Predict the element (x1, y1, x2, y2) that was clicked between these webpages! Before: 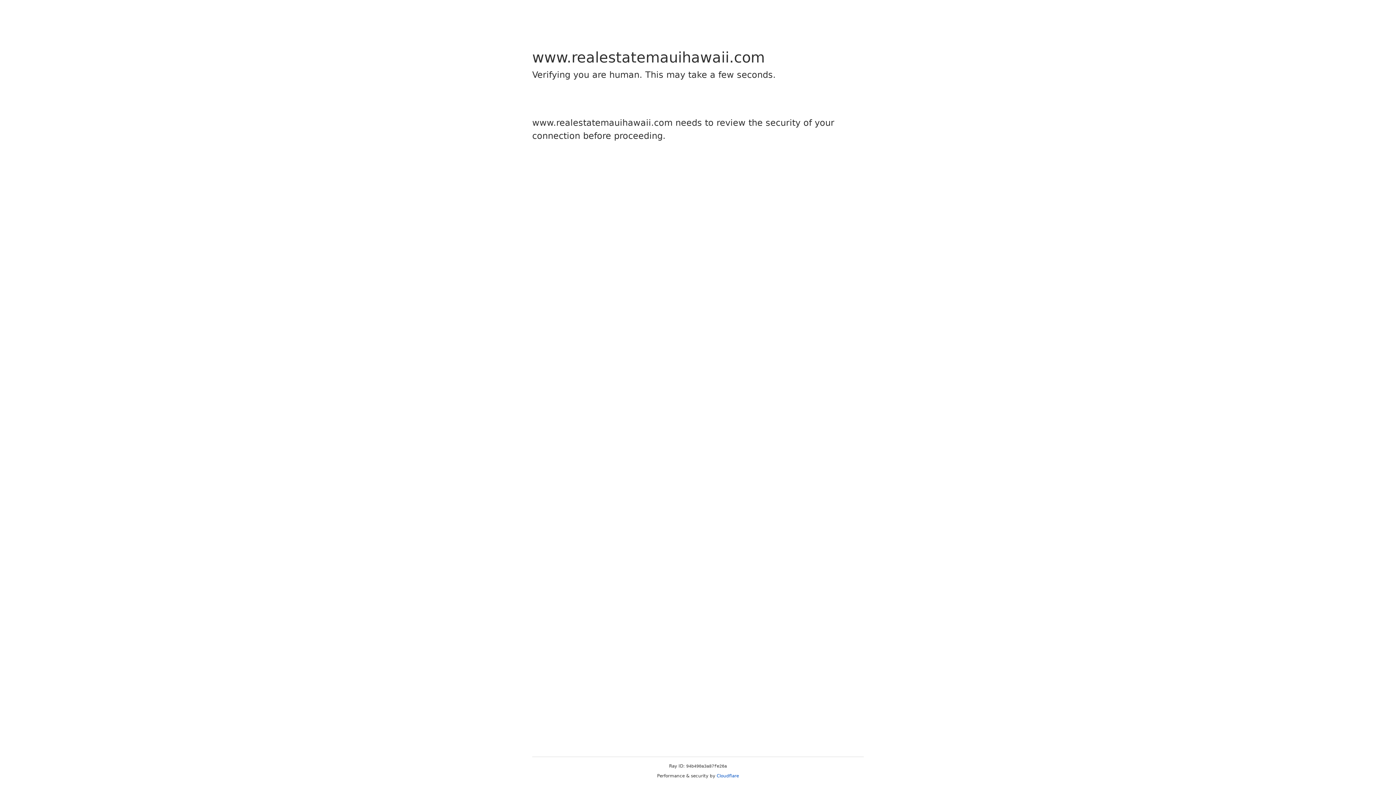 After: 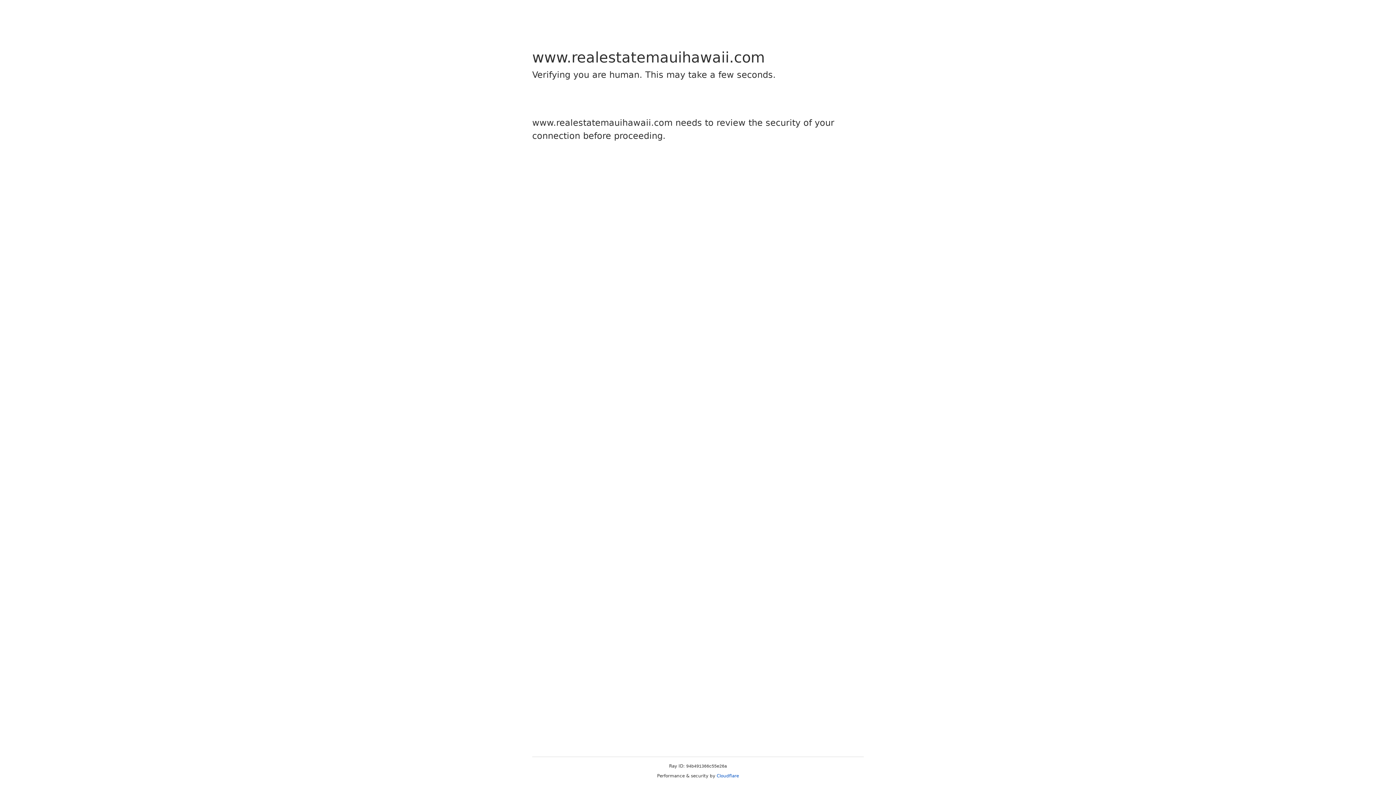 Action: bbox: (716, 773, 739, 778) label: Cloudflare